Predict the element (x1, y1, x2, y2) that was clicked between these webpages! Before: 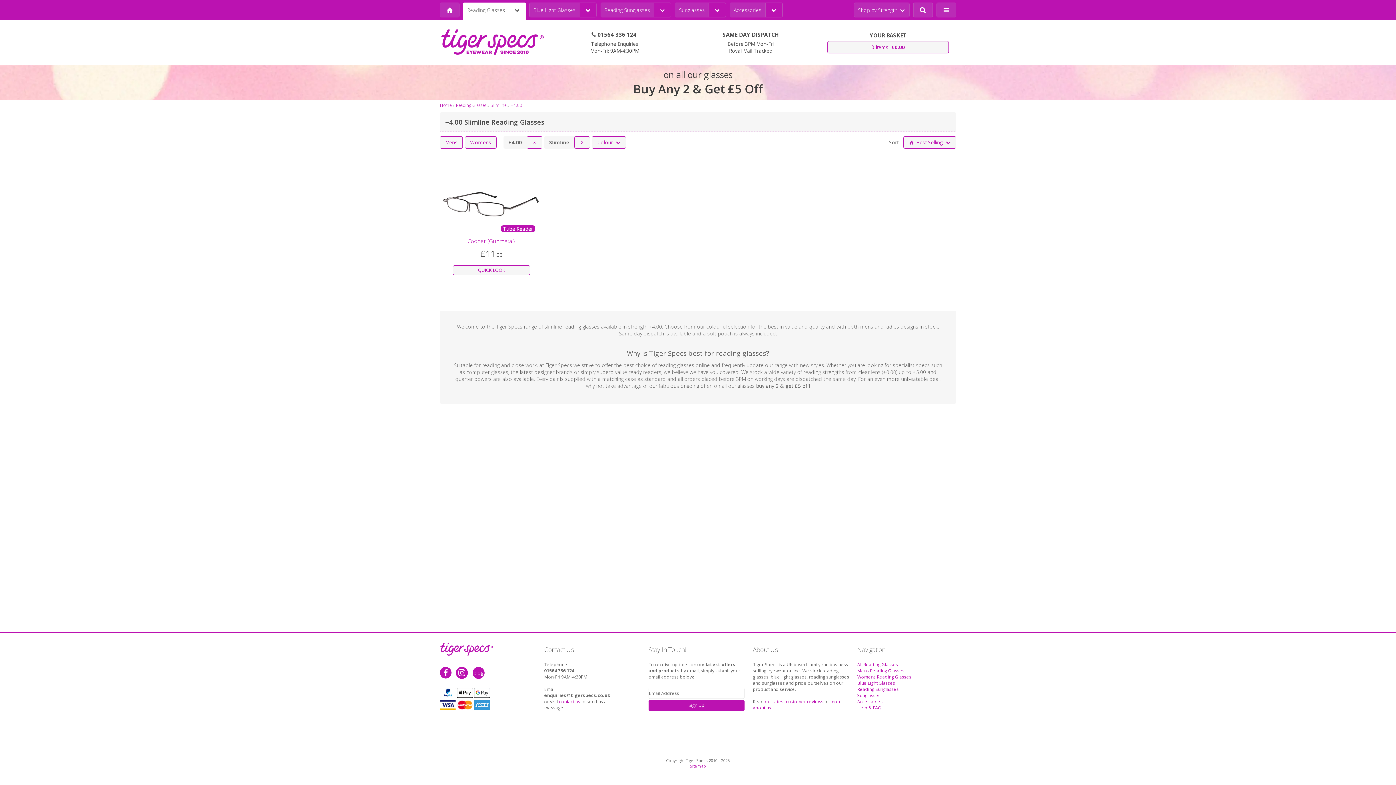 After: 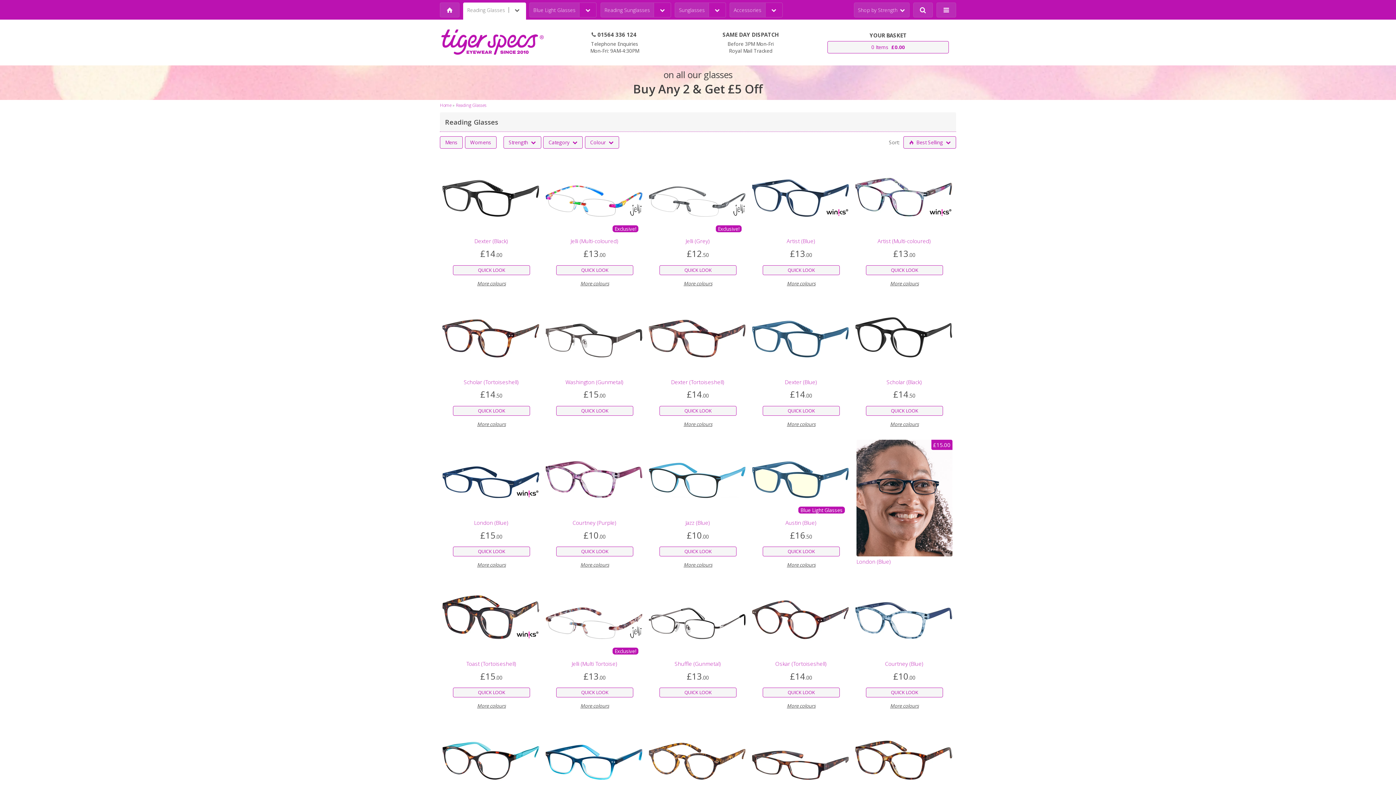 Action: bbox: (463, 2, 509, 17) label: Reading Glasses